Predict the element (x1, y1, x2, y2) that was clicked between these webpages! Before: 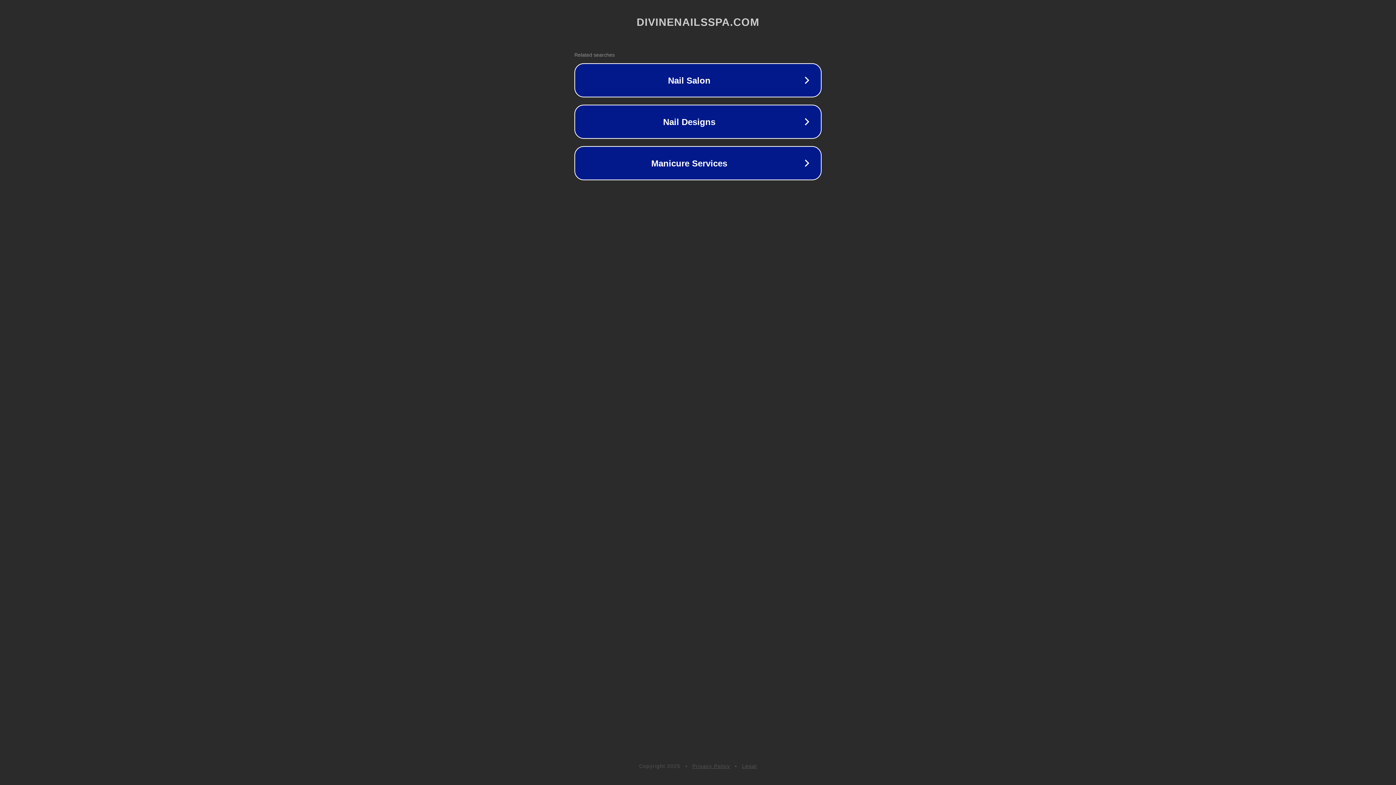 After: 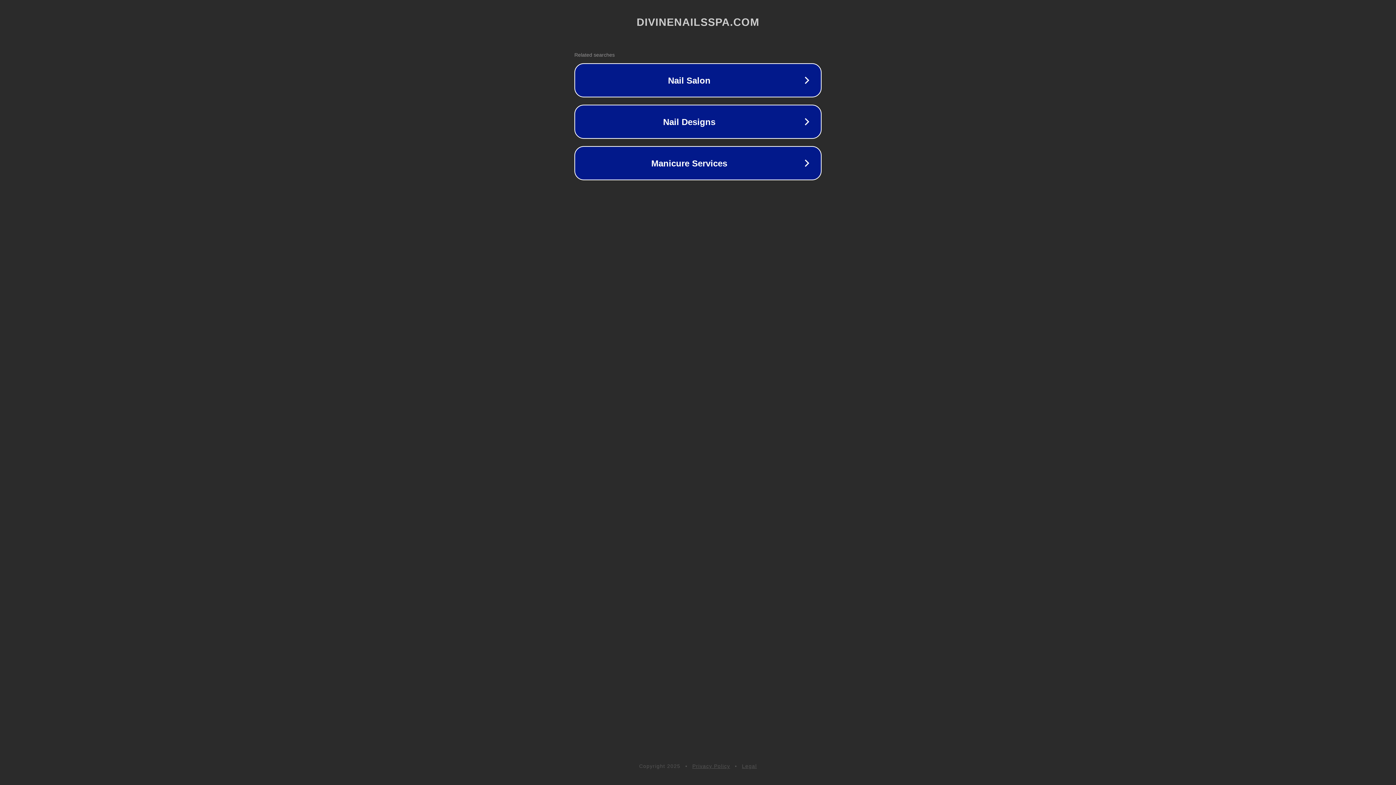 Action: bbox: (742, 763, 757, 769) label: Legal